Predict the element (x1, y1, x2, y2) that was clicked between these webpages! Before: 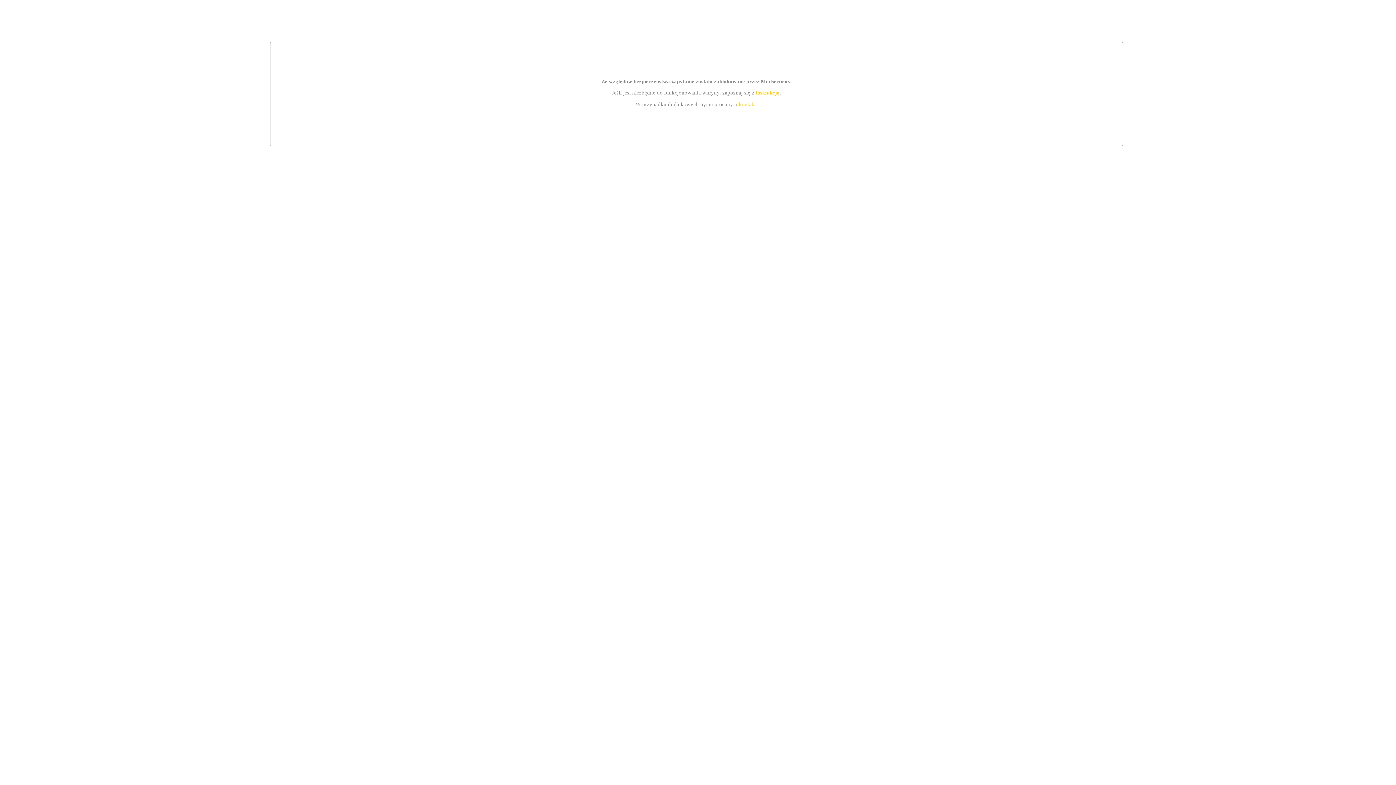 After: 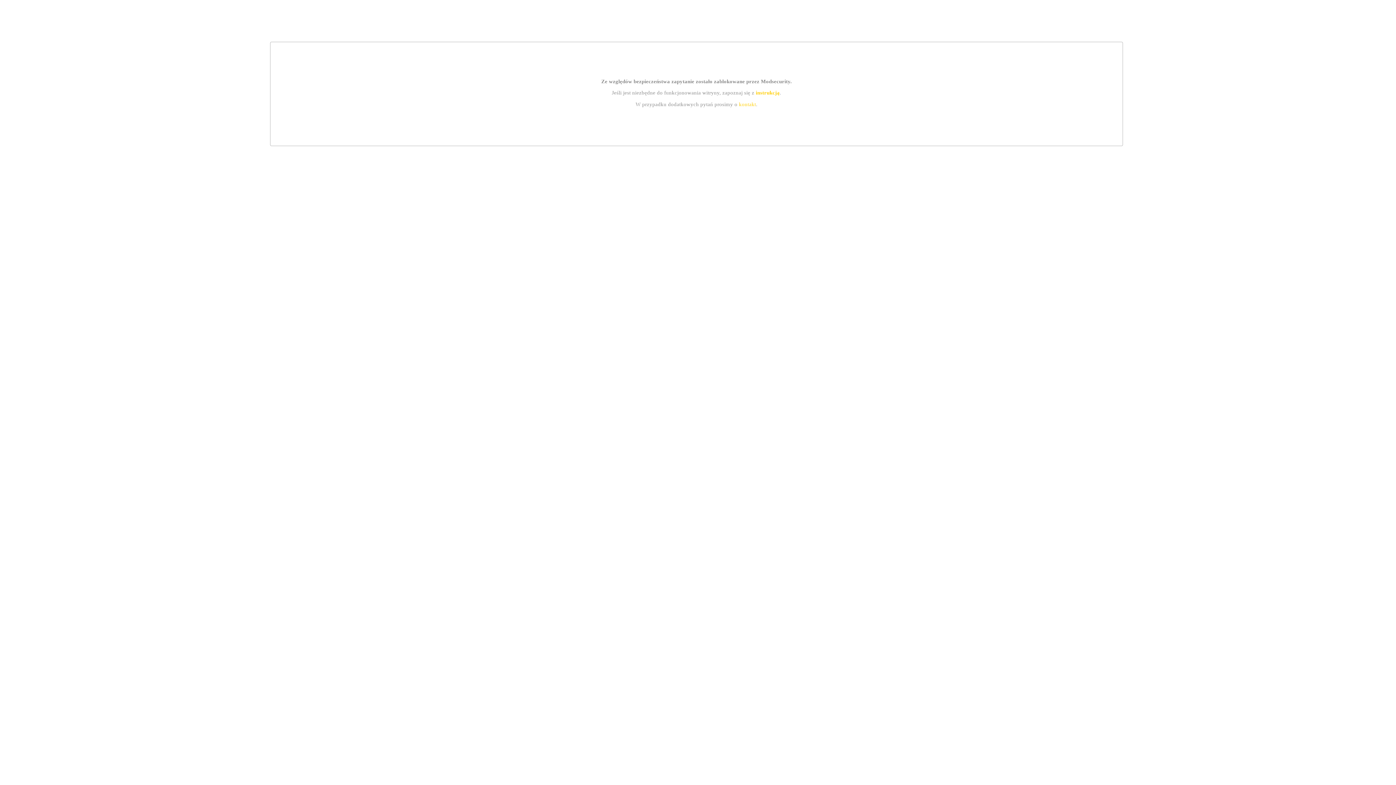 Action: label: instrukcją bbox: (755, 89, 779, 95)